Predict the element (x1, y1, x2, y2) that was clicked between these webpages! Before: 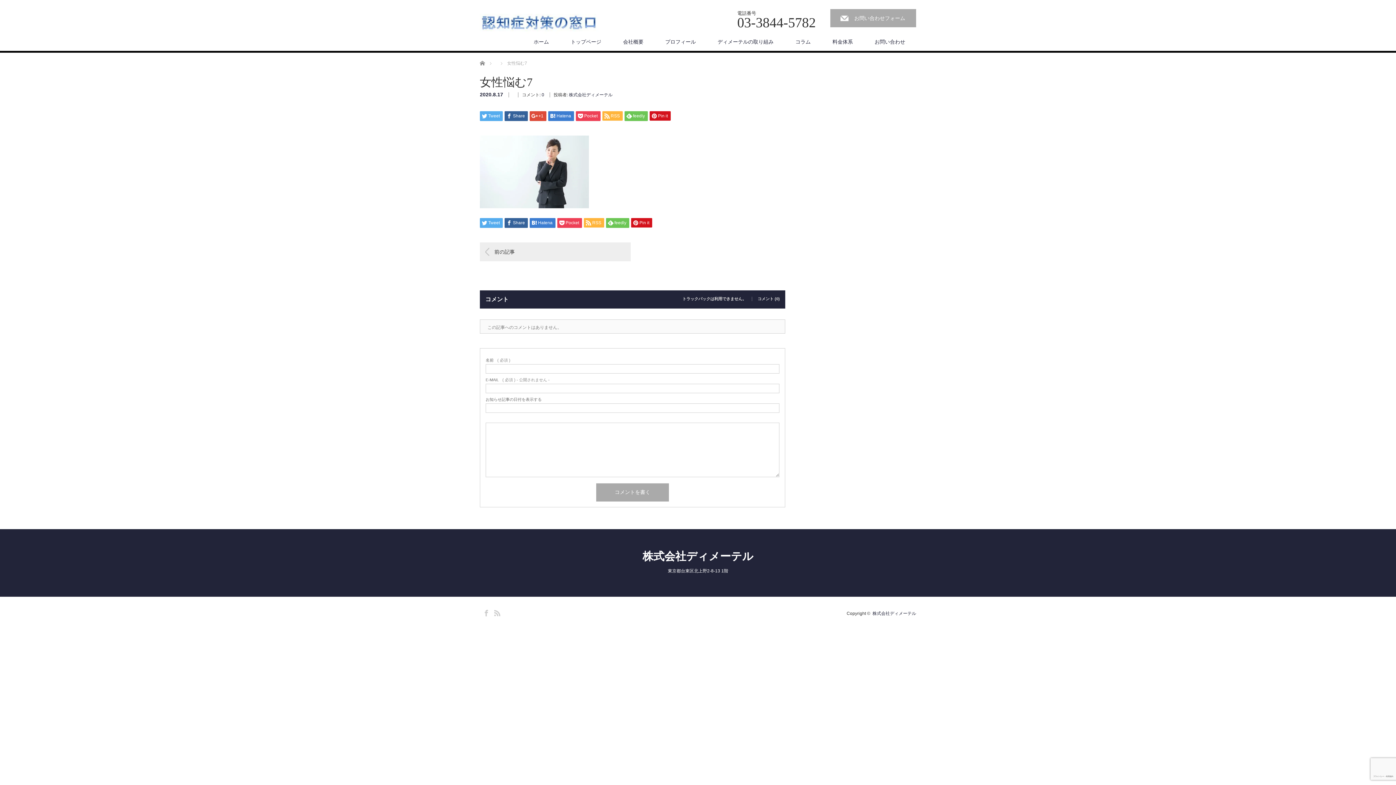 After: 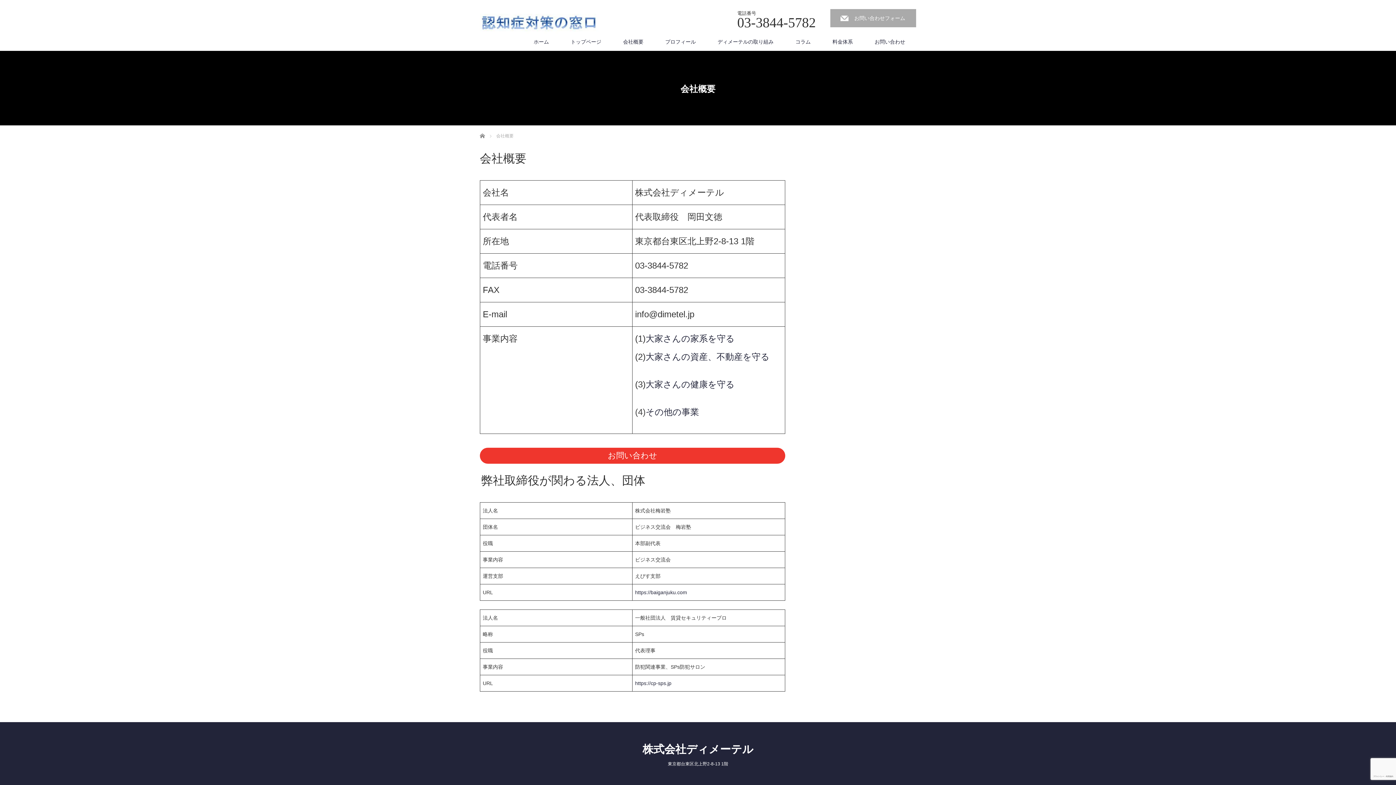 Action: bbox: (612, 32, 654, 50) label: 会社概要